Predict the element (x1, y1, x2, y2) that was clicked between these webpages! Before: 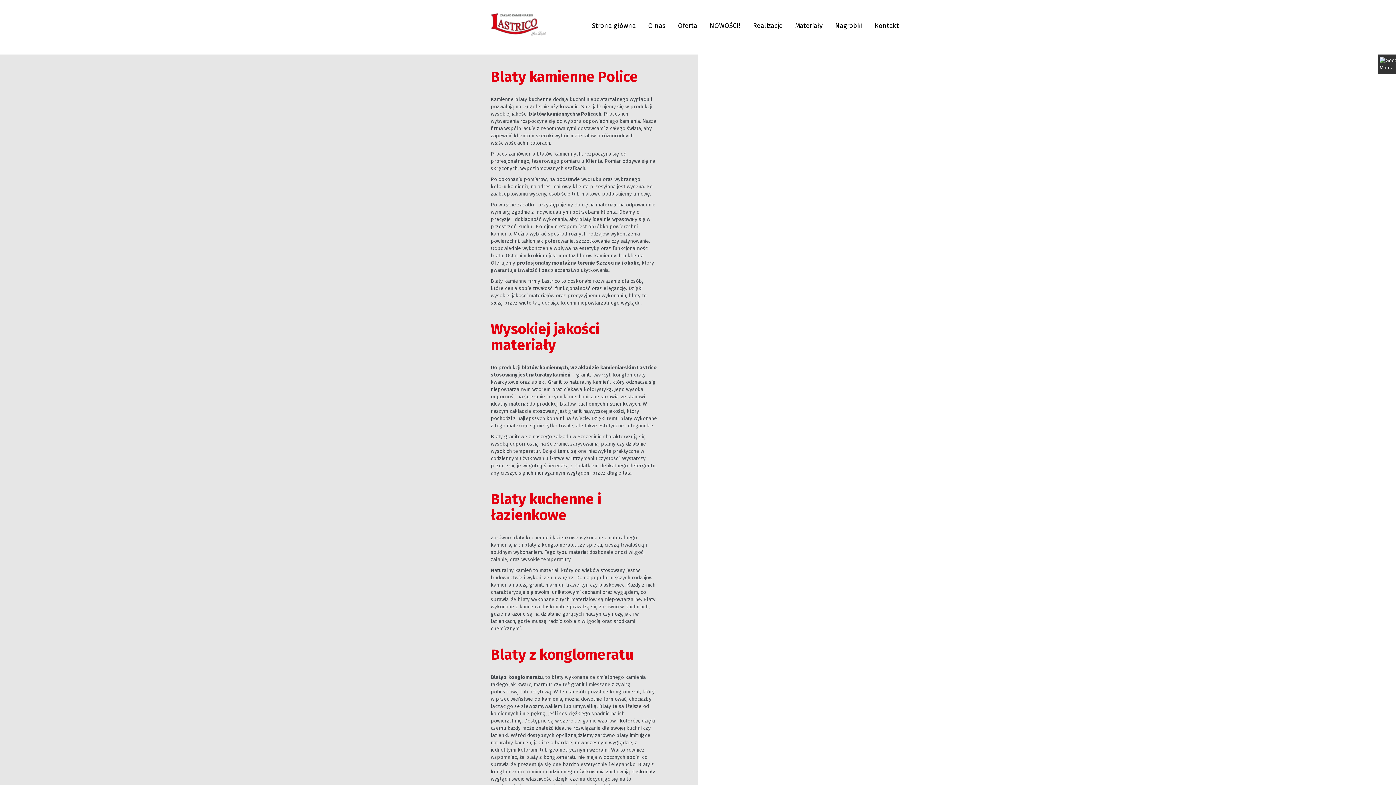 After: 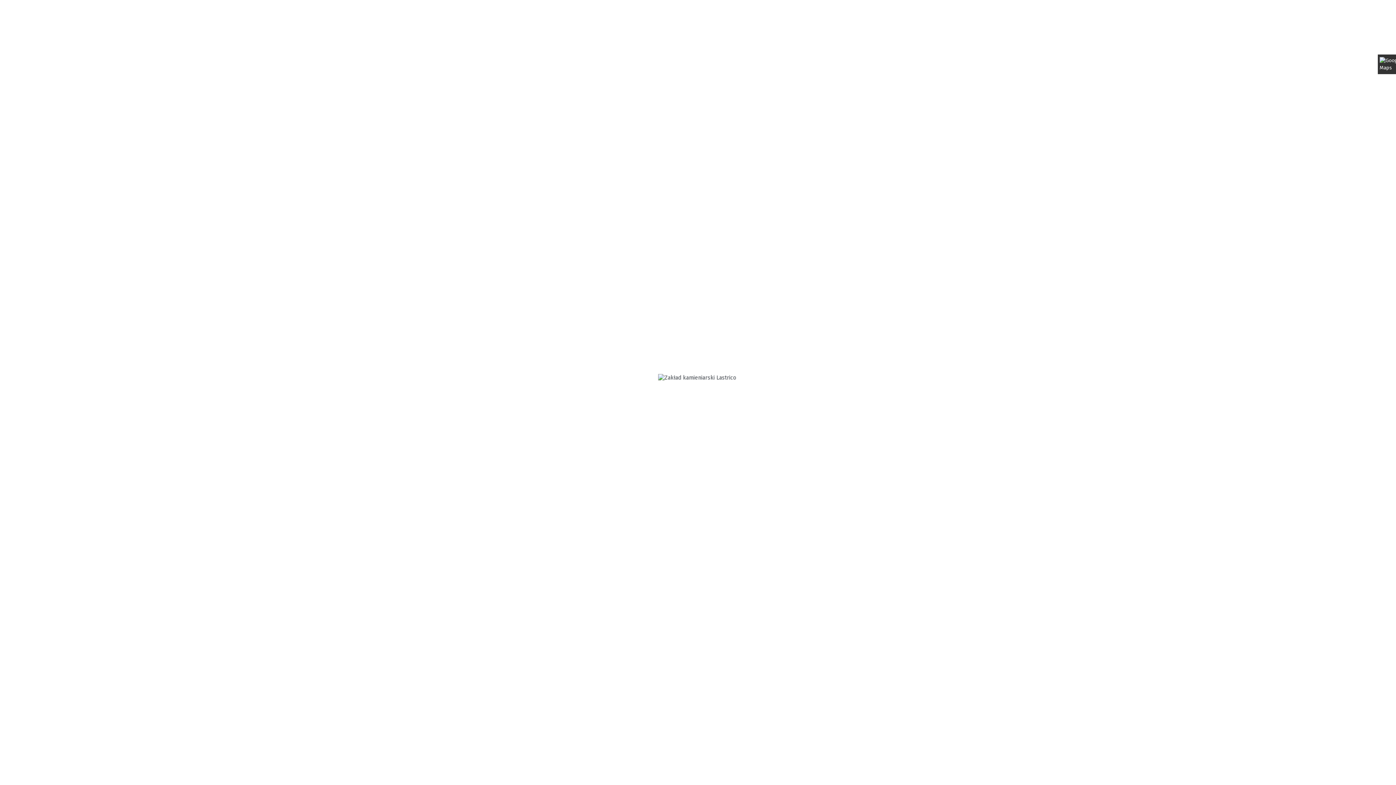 Action: bbox: (485, 8, 551, 41)